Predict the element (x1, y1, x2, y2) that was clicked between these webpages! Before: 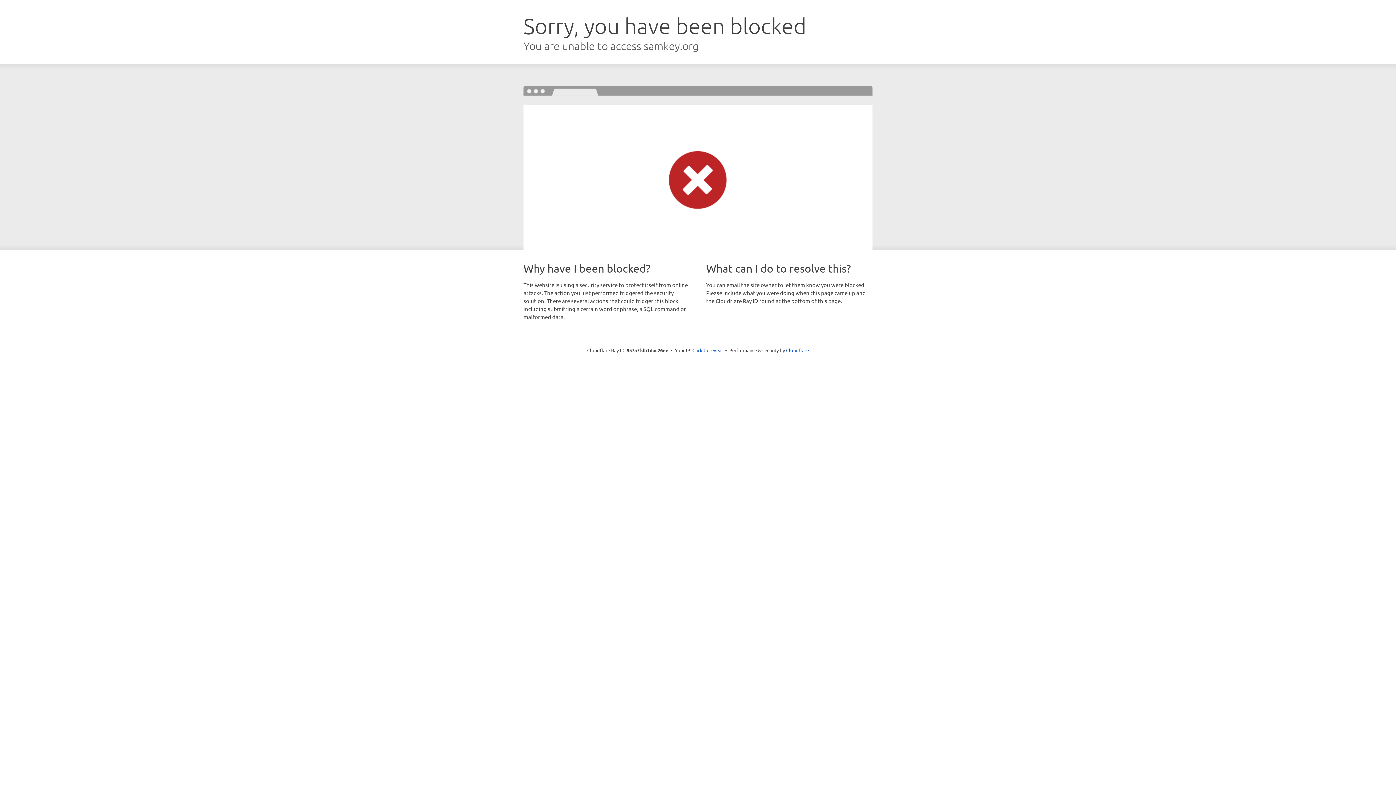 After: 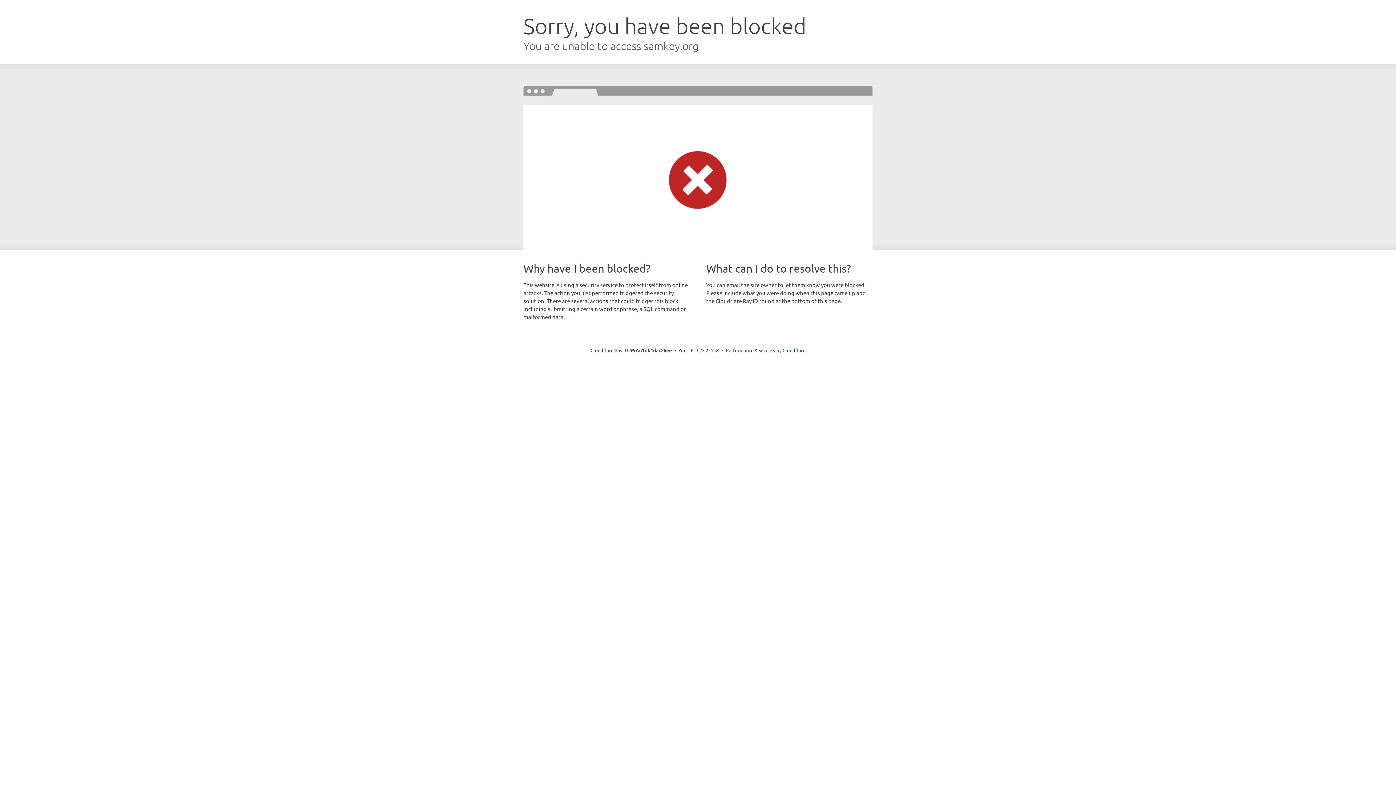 Action: bbox: (692, 346, 723, 353) label: Click to reveal